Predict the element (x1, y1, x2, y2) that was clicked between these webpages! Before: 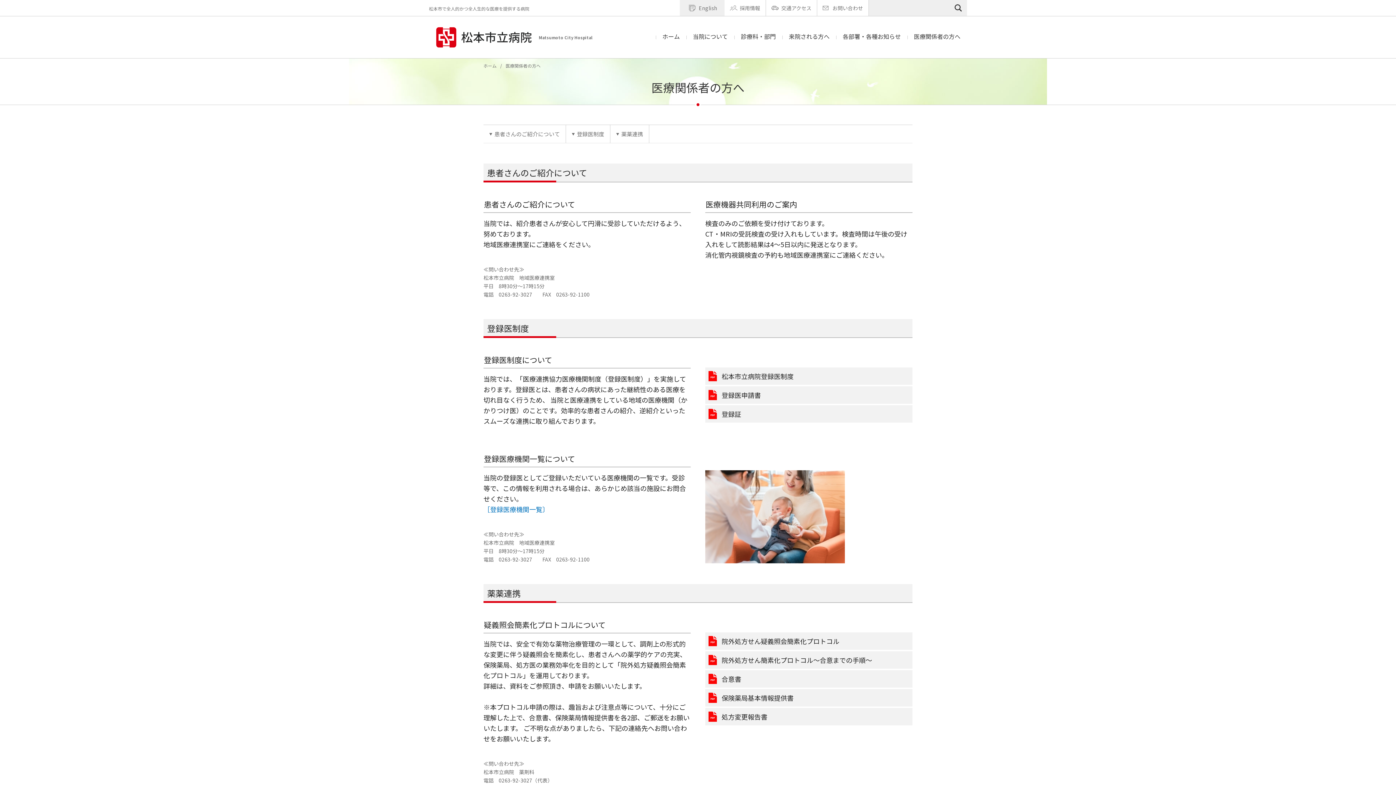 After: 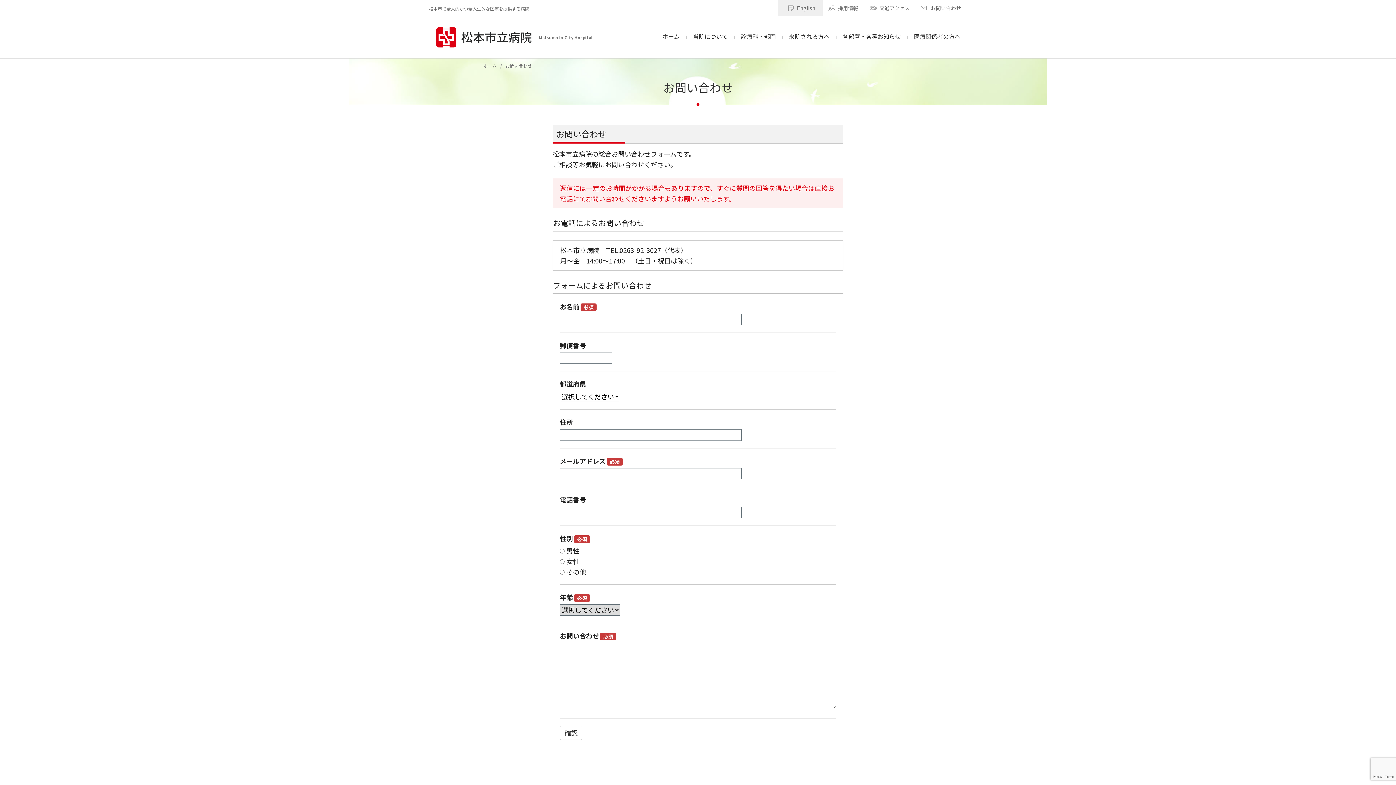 Action: label: お問い合わせ bbox: (817, 0, 869, 16)